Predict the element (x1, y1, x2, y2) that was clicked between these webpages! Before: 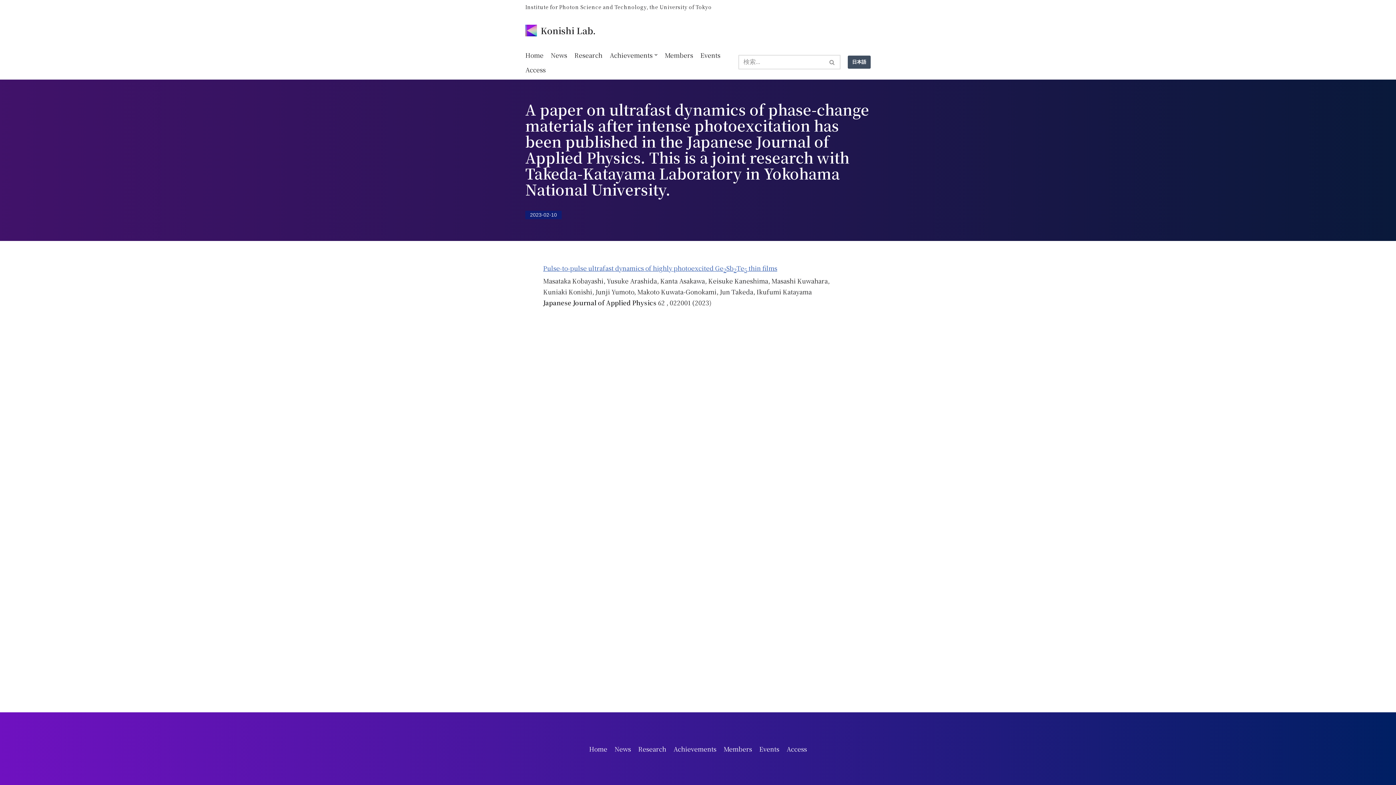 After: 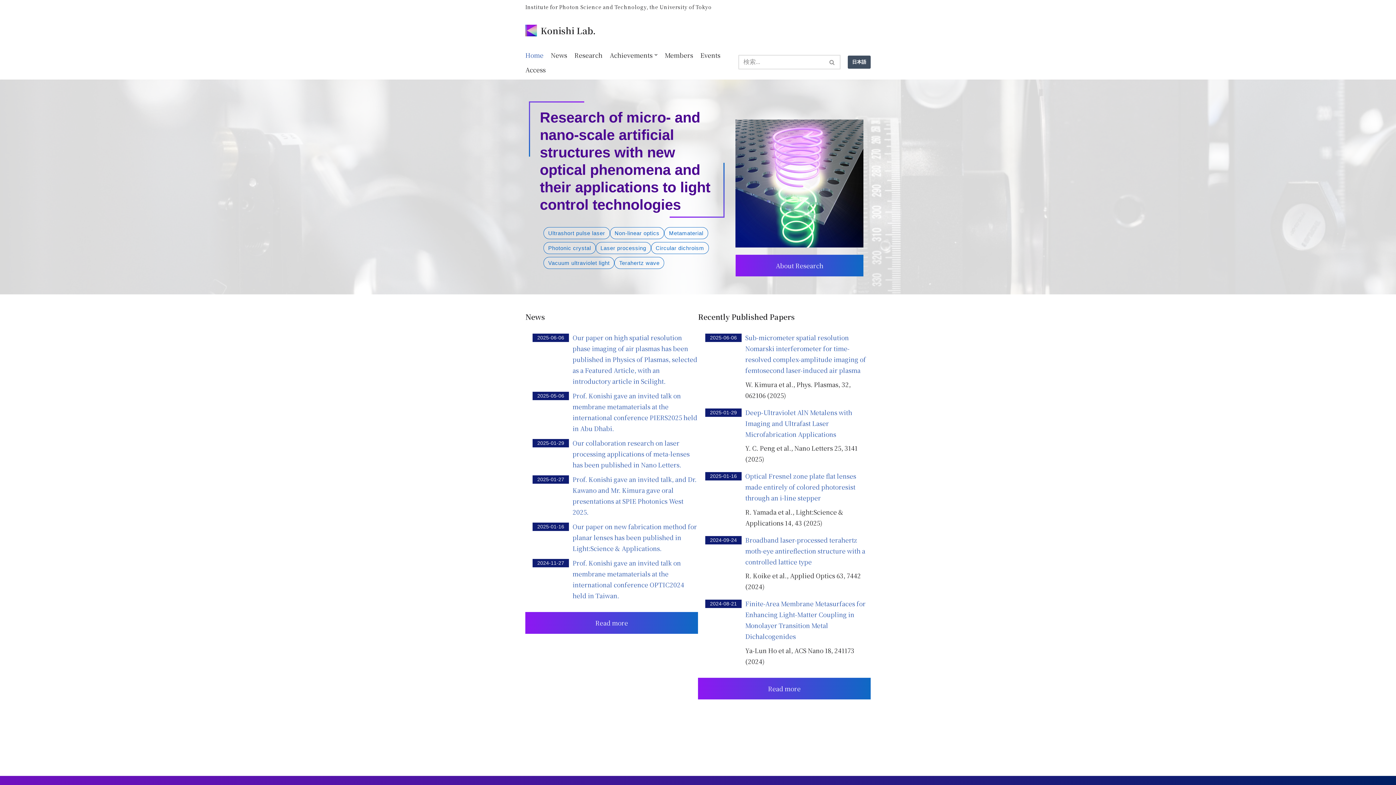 Action: bbox: (525, 47, 543, 62) label: Home